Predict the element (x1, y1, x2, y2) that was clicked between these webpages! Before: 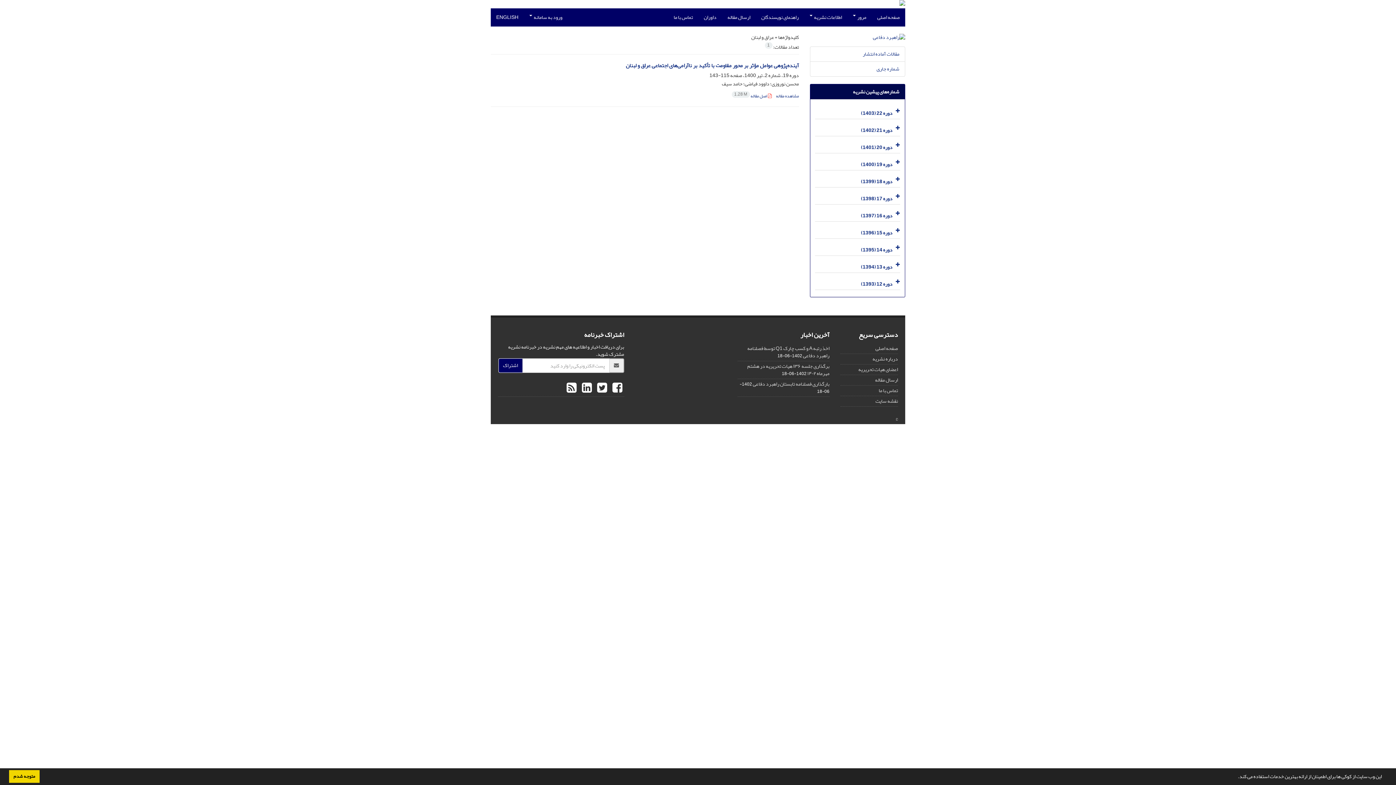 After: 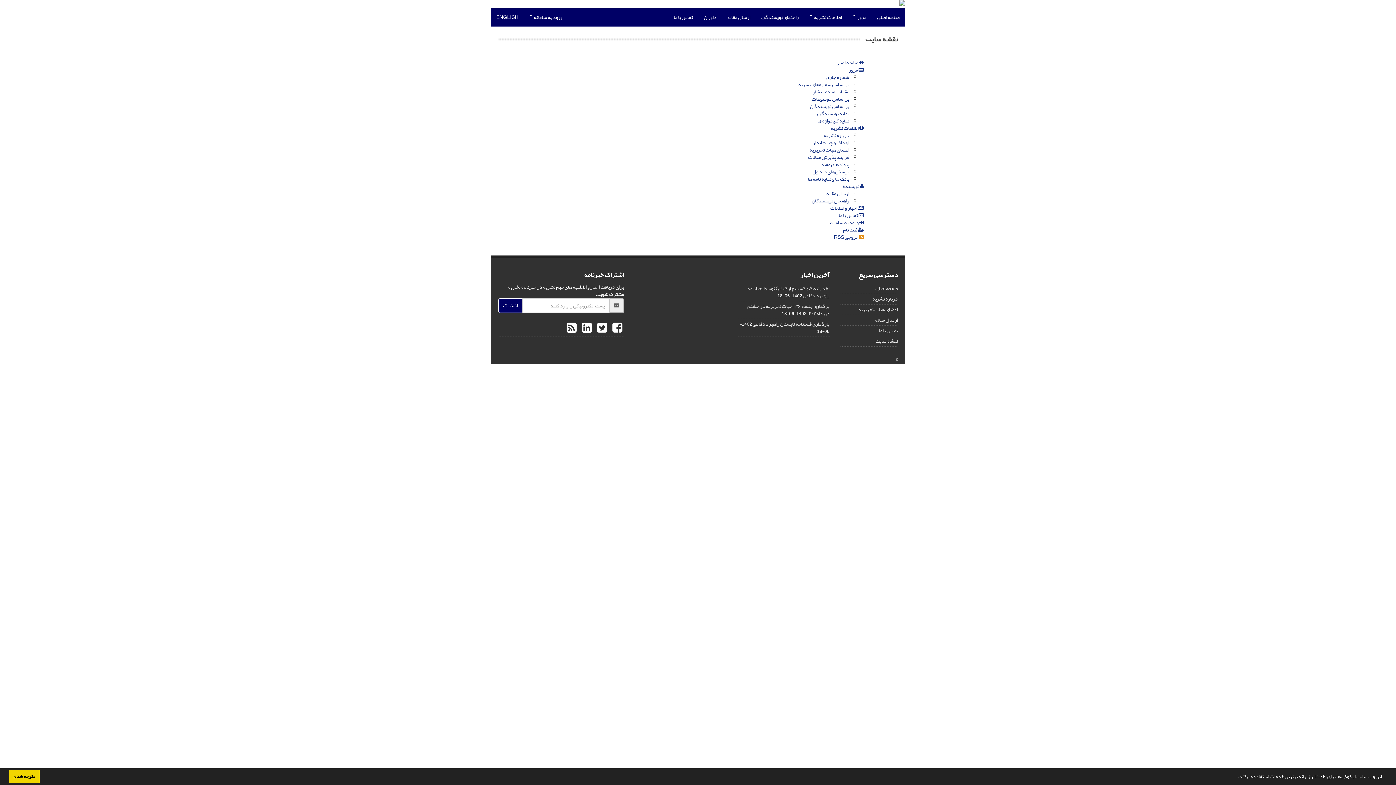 Action: label: نقشه سایت bbox: (875, 396, 898, 406)